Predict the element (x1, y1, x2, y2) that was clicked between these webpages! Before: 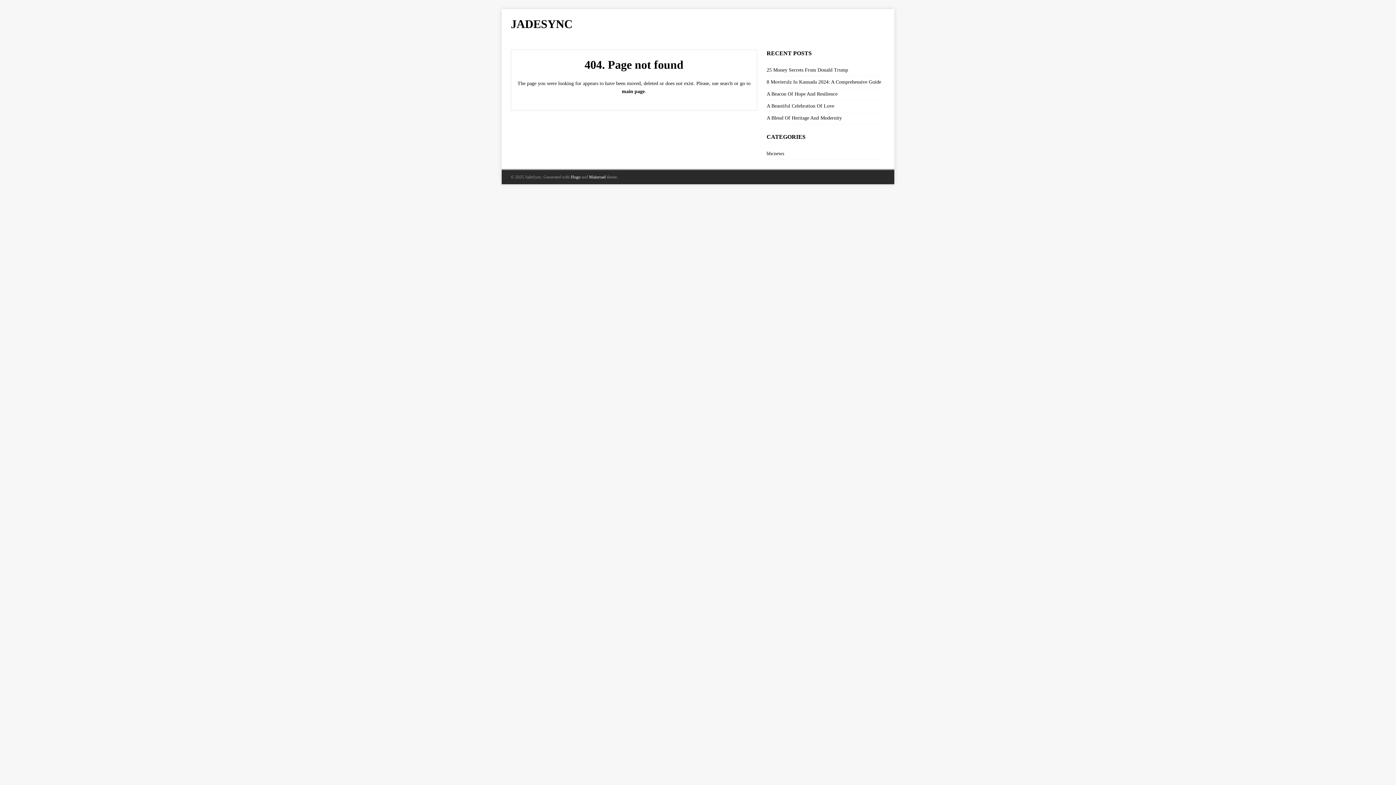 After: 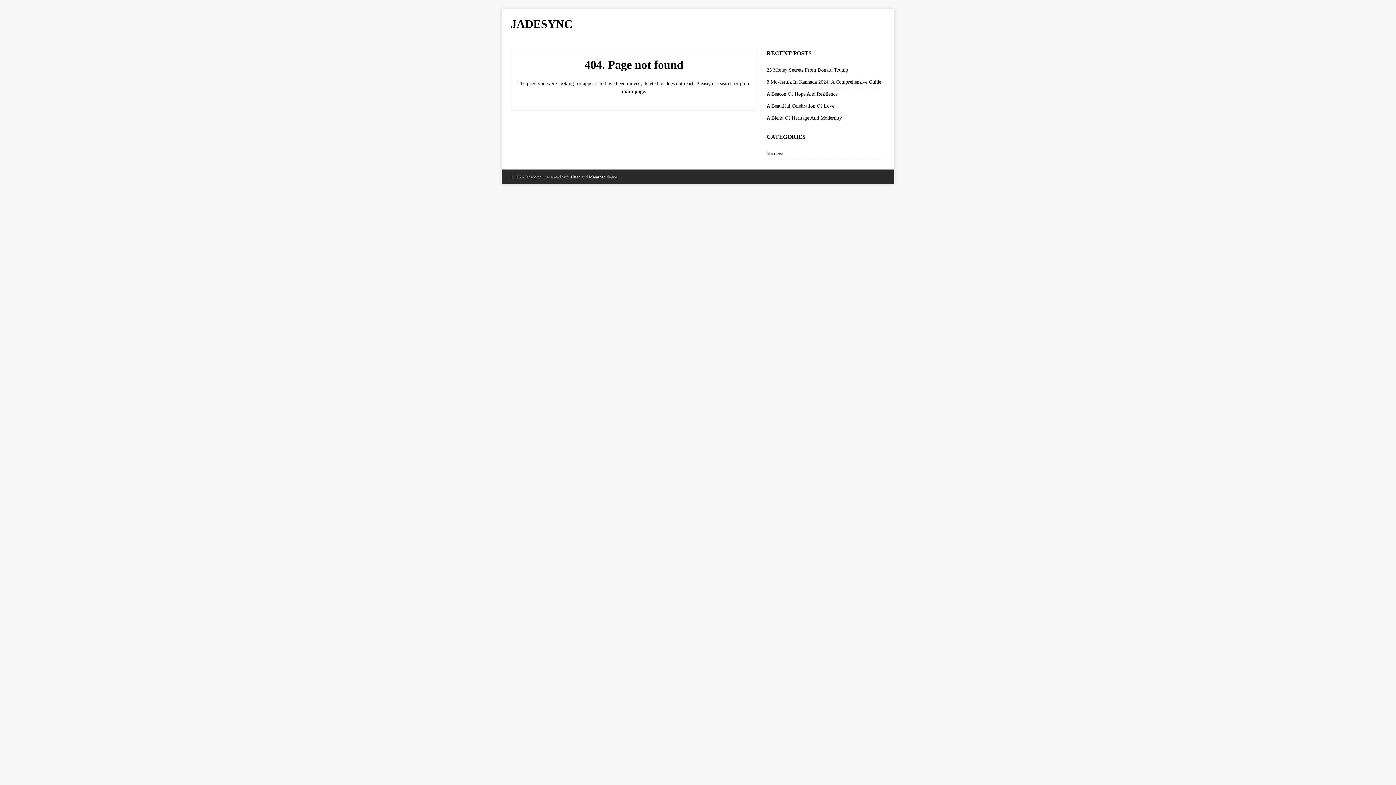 Action: label: Hugo bbox: (570, 174, 580, 179)